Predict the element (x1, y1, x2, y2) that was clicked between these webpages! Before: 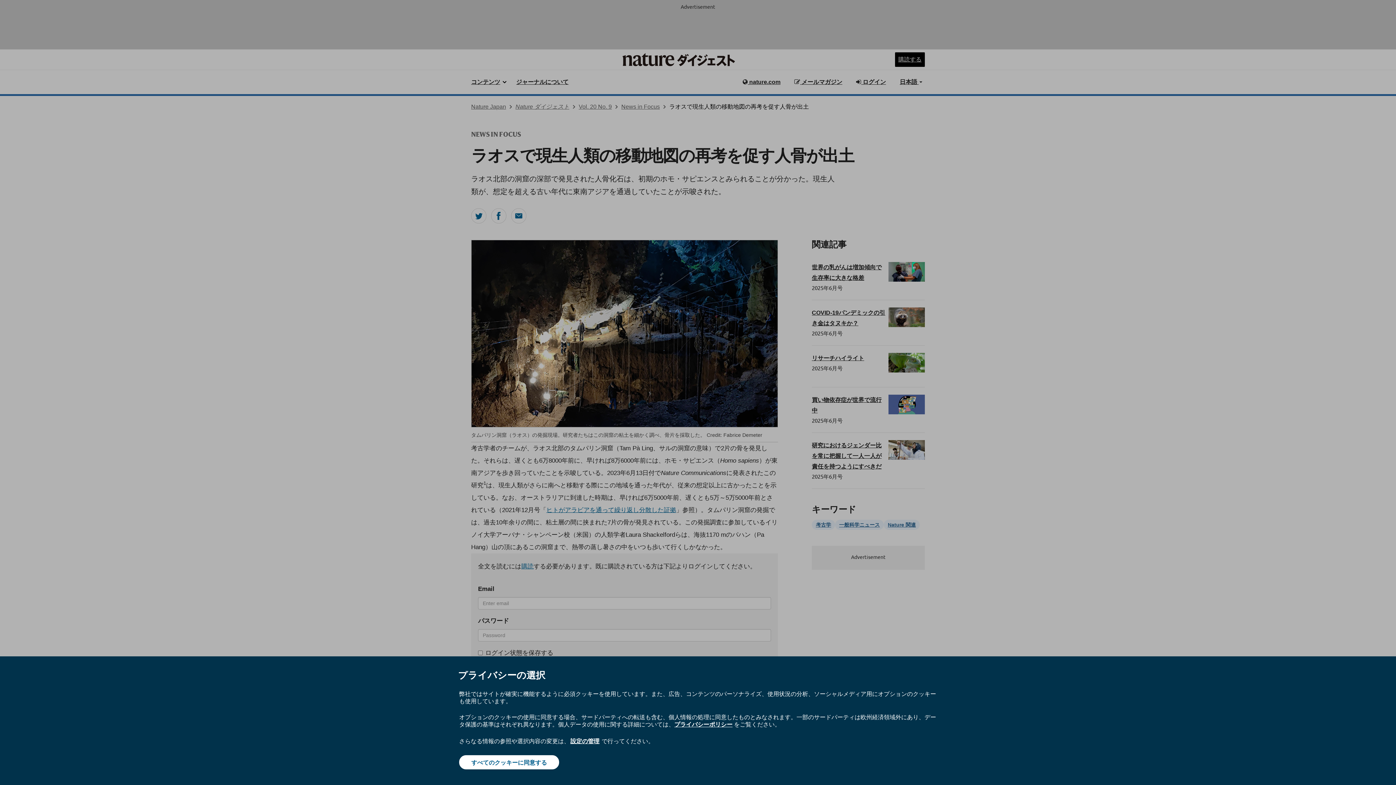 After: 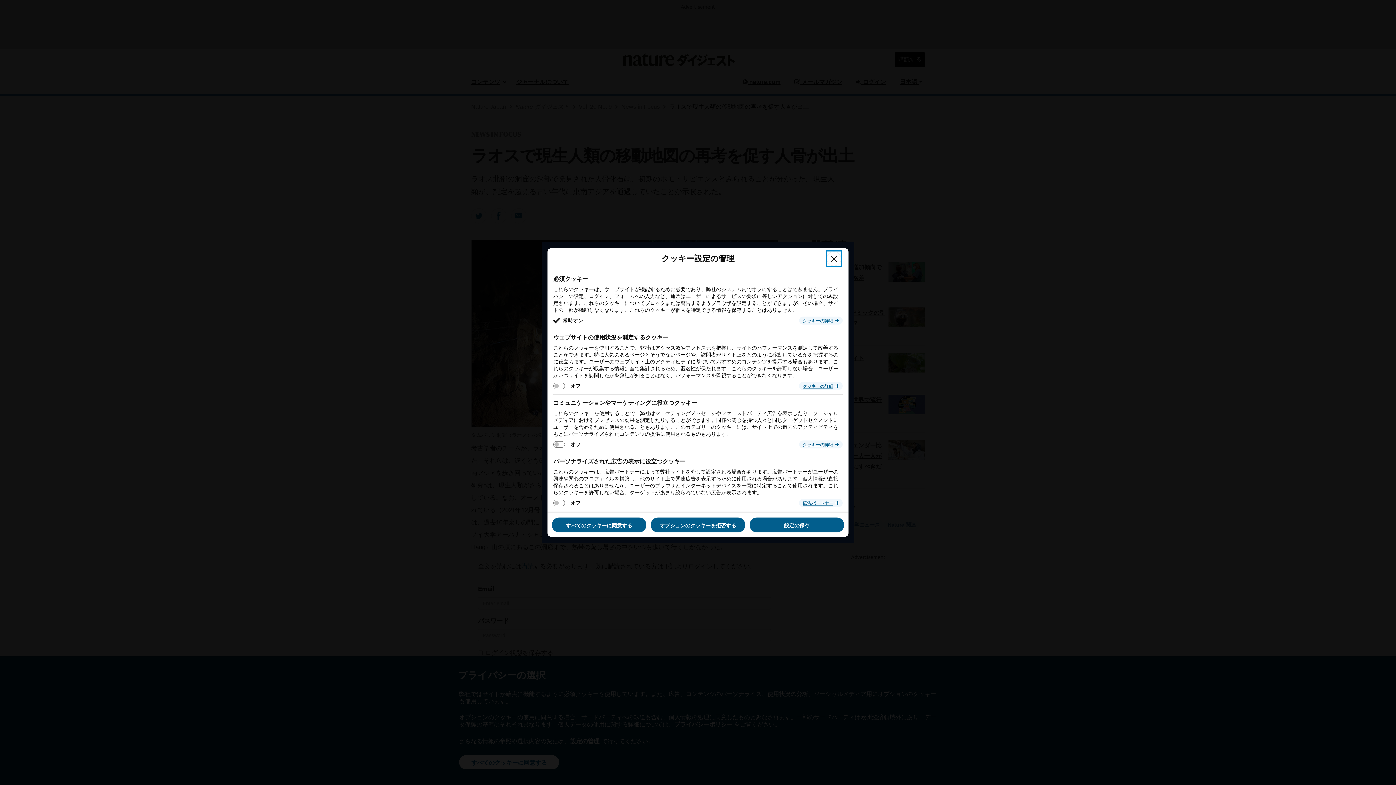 Action: label: 設定の管理 bbox: (569, 737, 600, 745)